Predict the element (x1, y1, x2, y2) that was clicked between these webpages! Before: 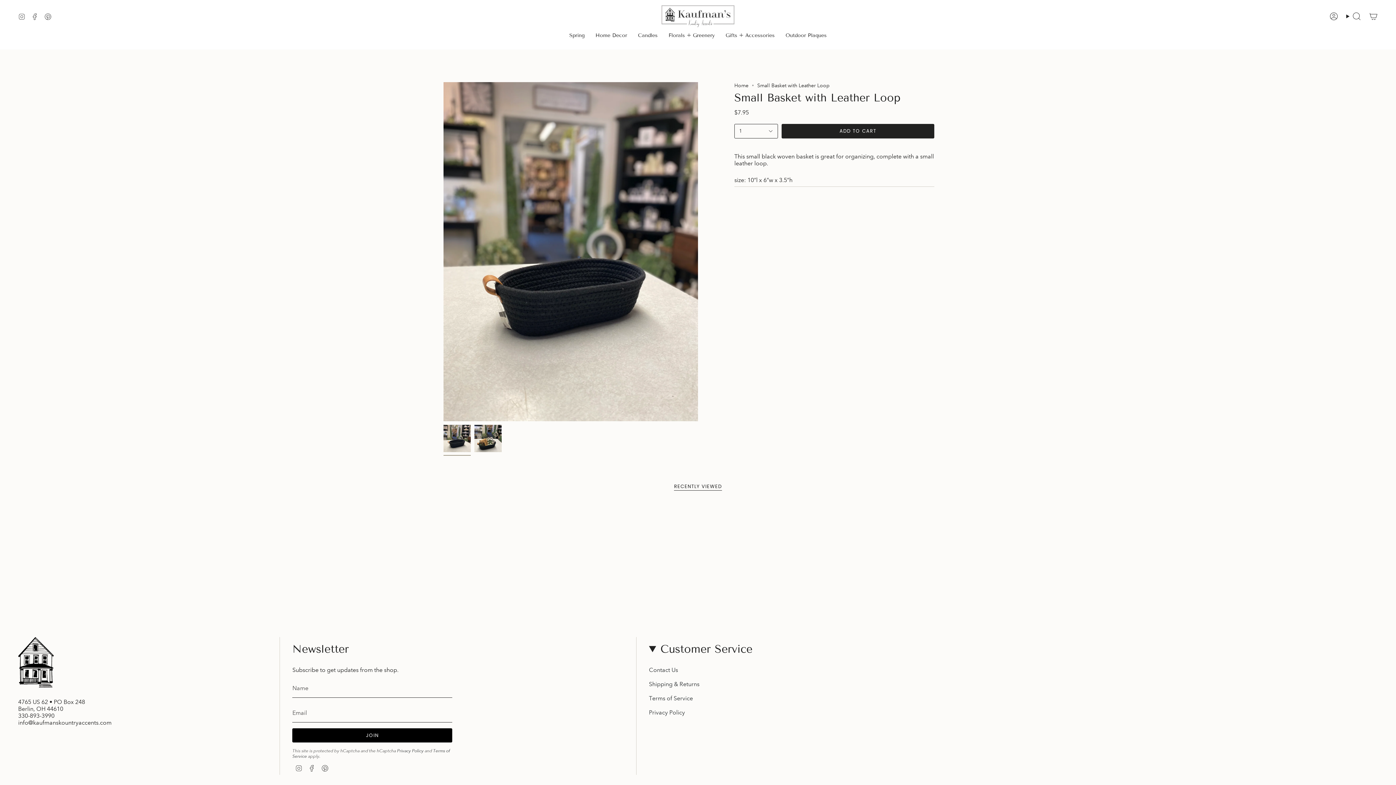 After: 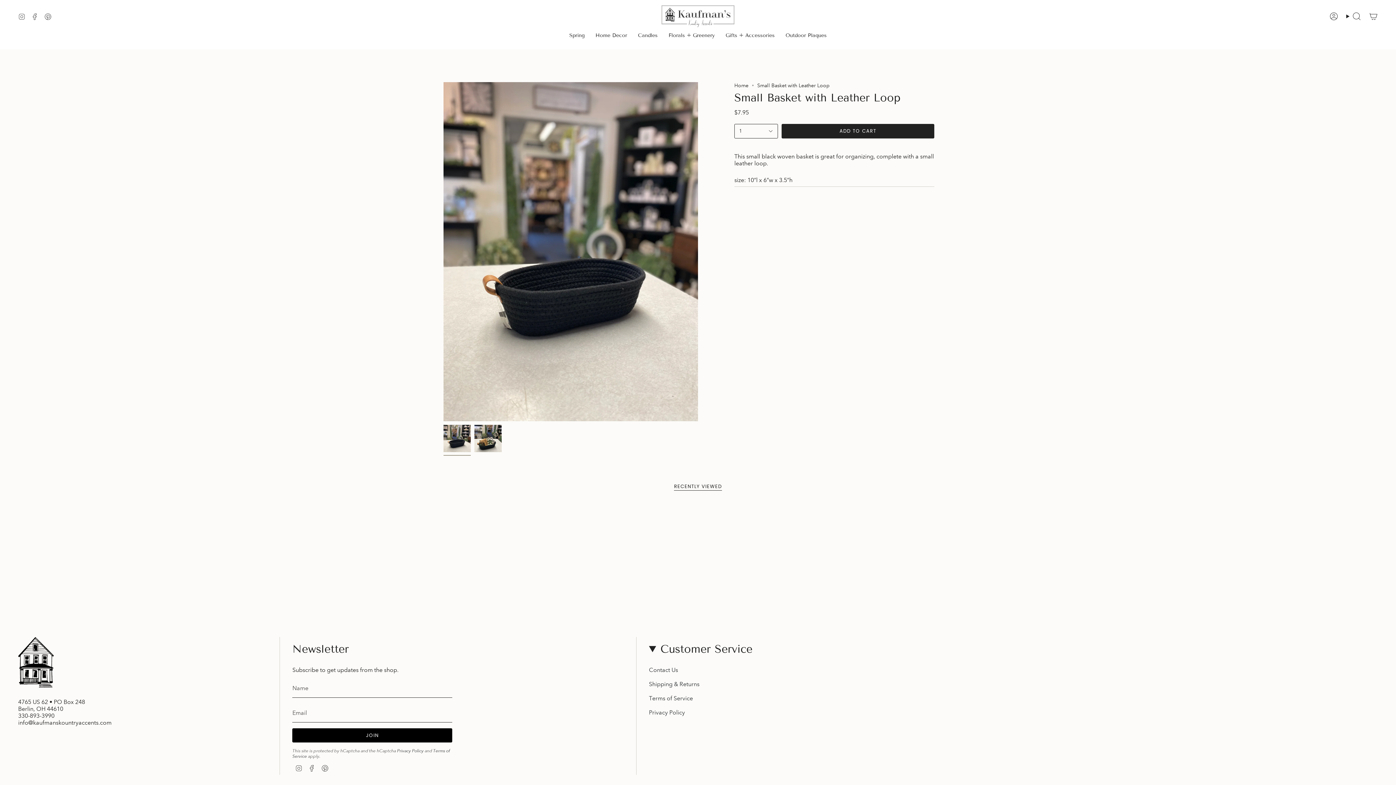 Action: bbox: (295, 764, 302, 771) label: Instagram